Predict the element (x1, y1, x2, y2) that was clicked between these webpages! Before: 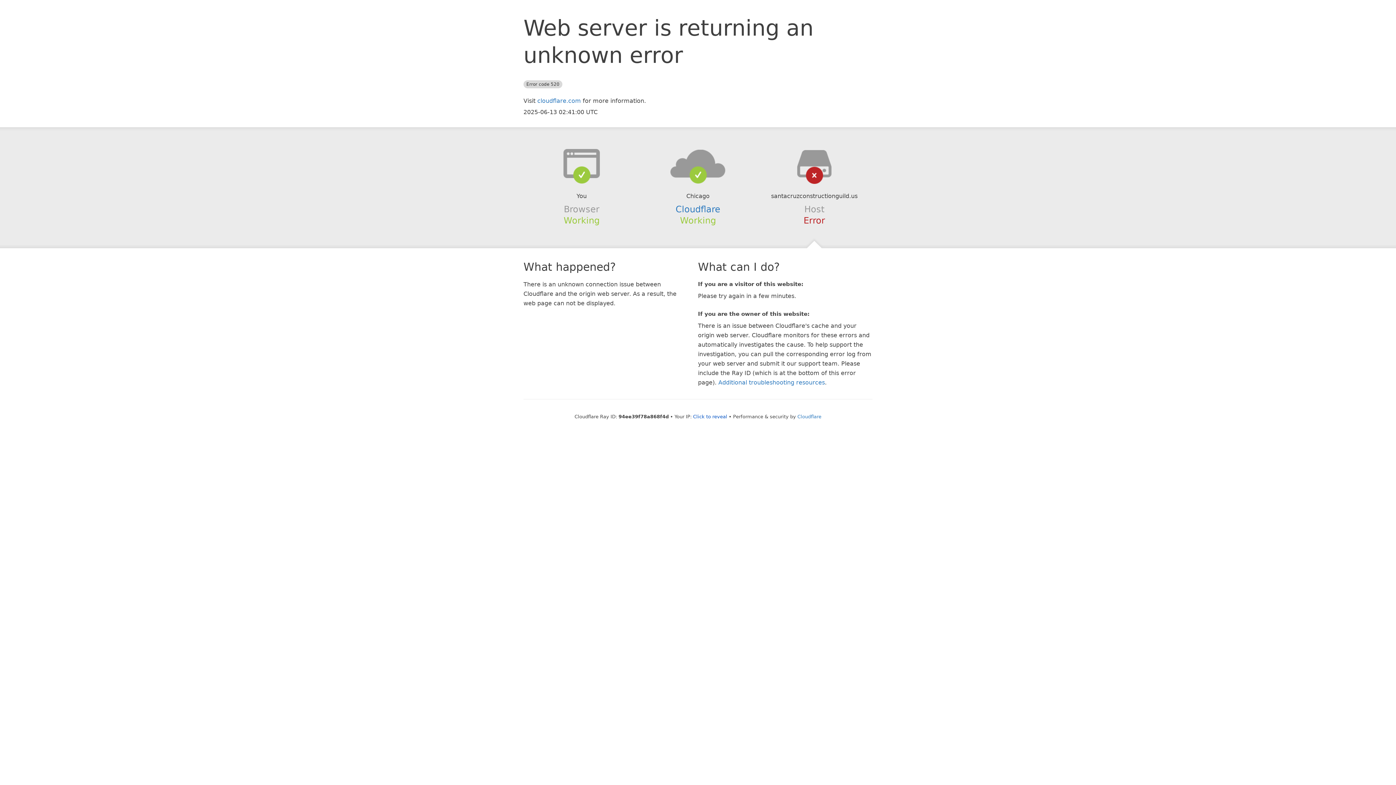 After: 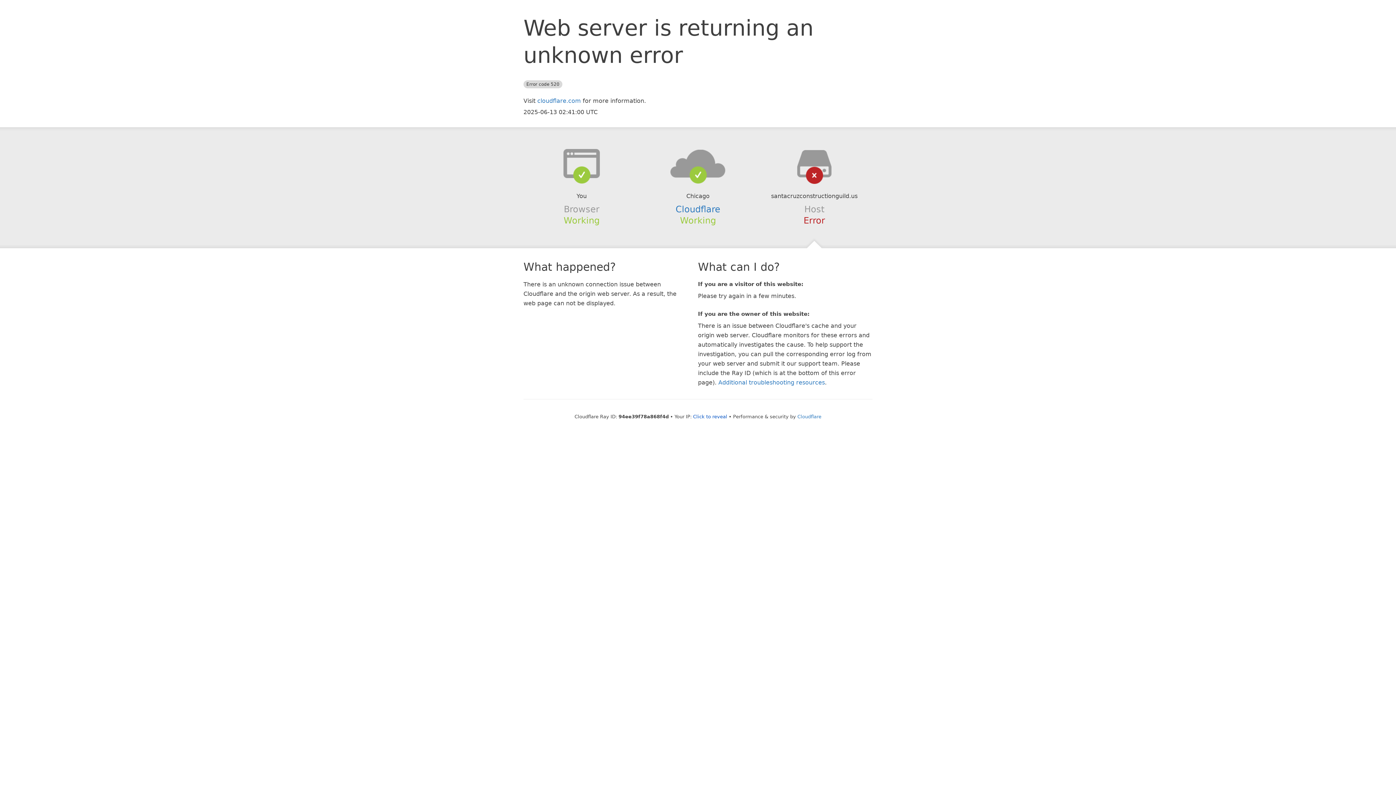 Action: bbox: (639, 148, 756, 178)